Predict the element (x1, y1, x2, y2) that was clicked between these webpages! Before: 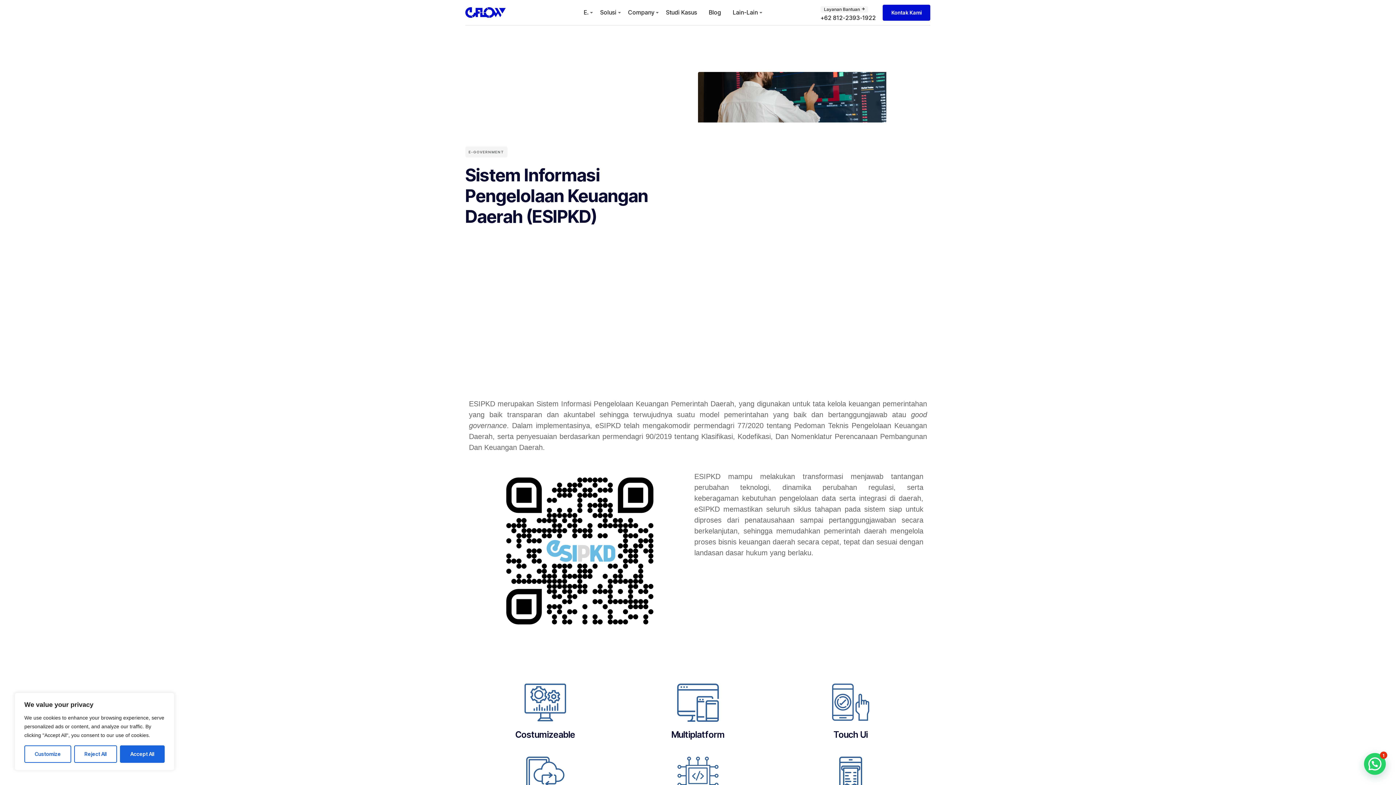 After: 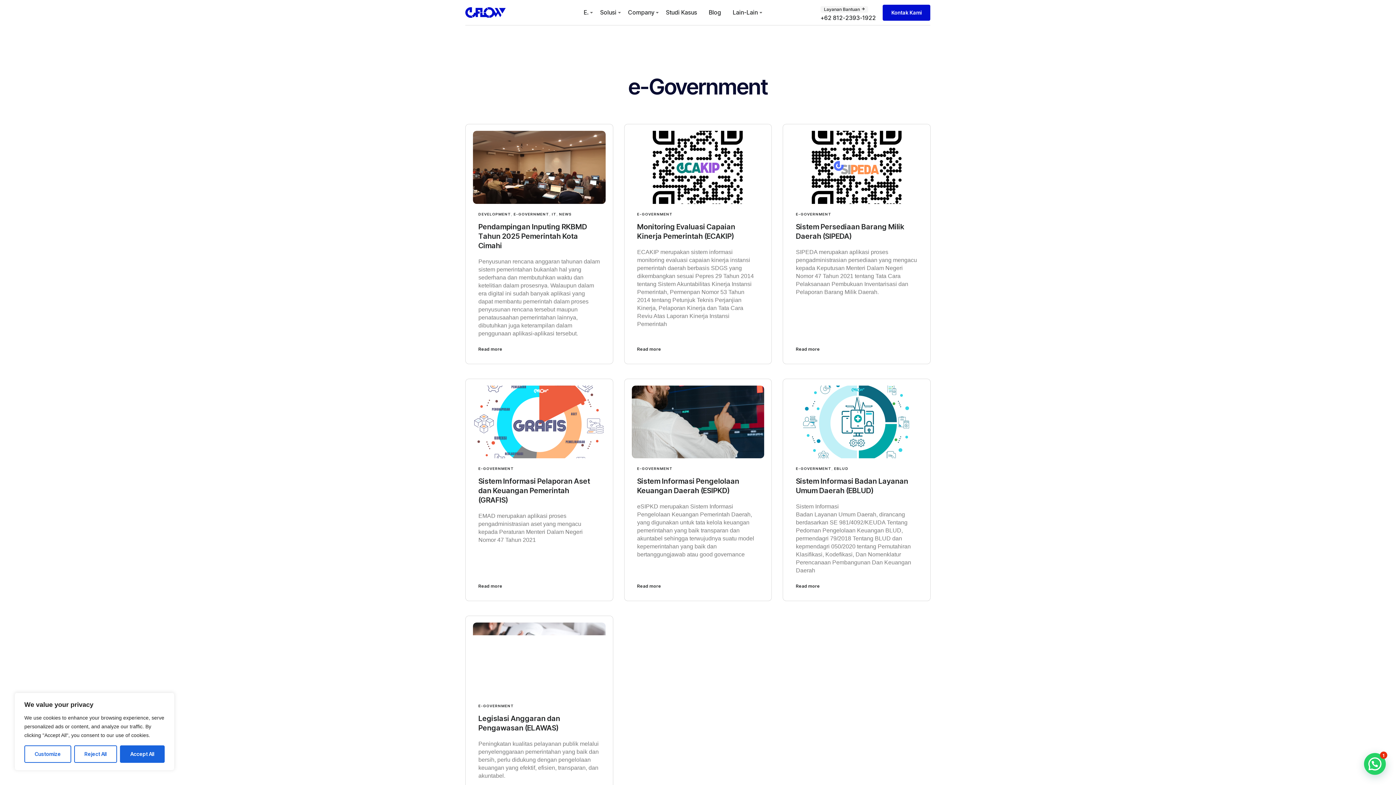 Action: label: E-GOVERNMENT bbox: (468, 149, 504, 154)